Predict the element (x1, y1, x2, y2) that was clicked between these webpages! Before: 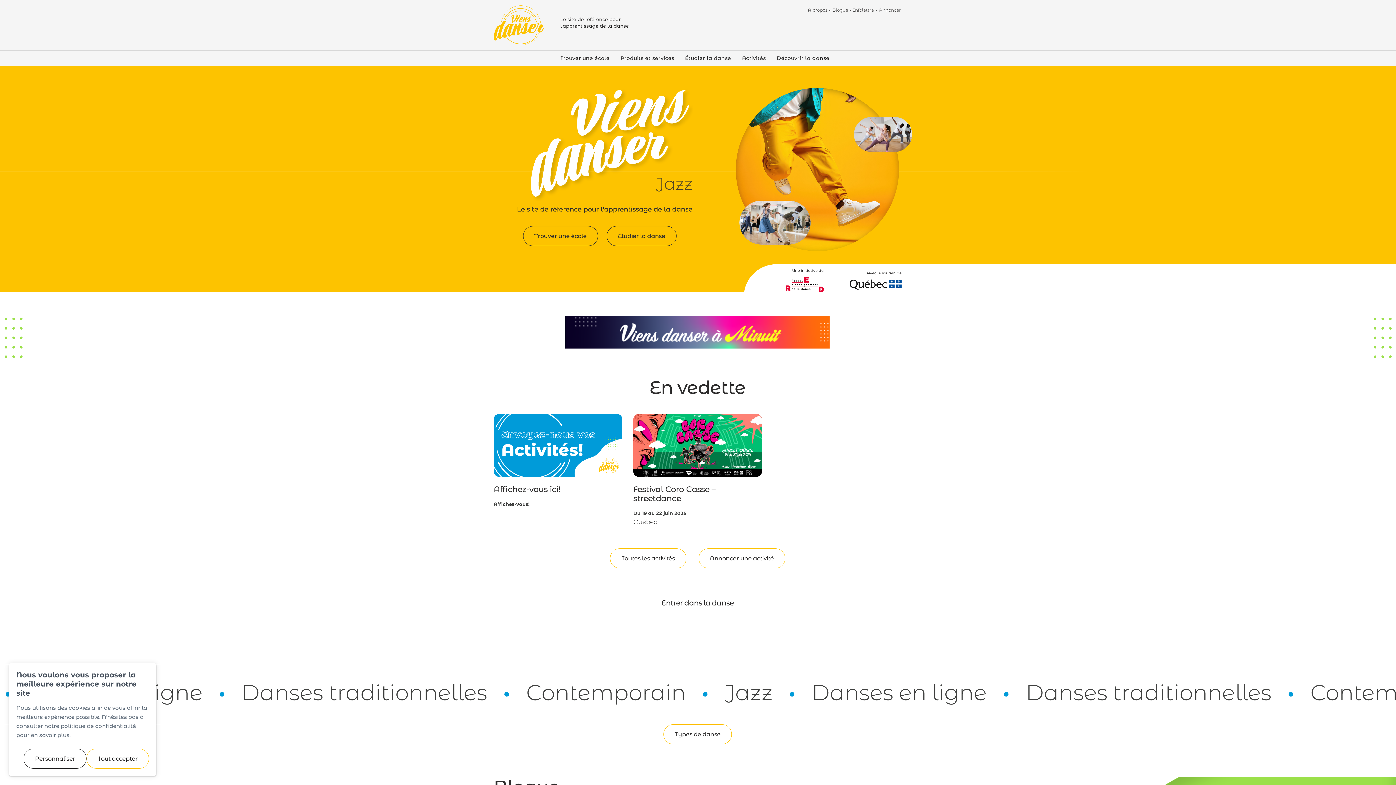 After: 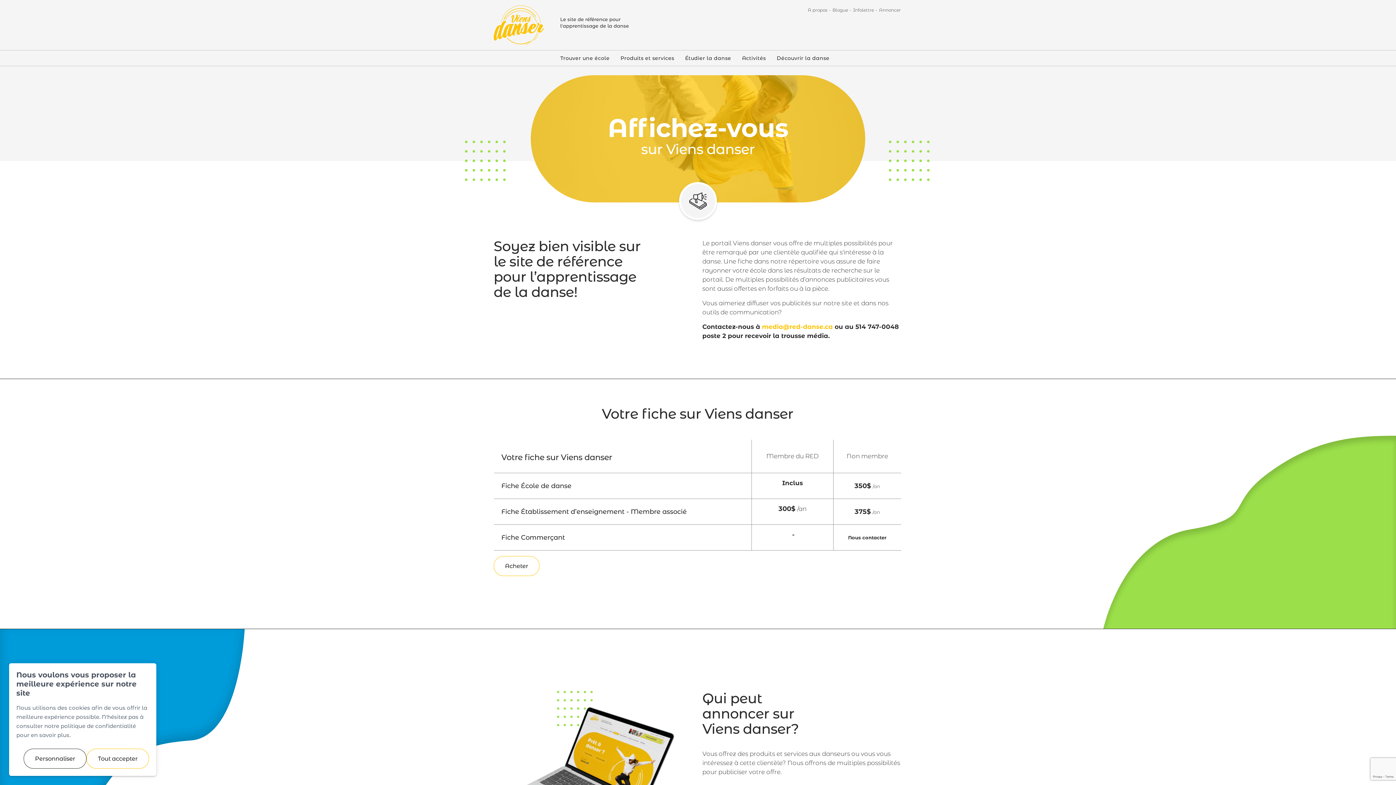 Action: bbox: (879, 7, 901, 12) label: Annoncer